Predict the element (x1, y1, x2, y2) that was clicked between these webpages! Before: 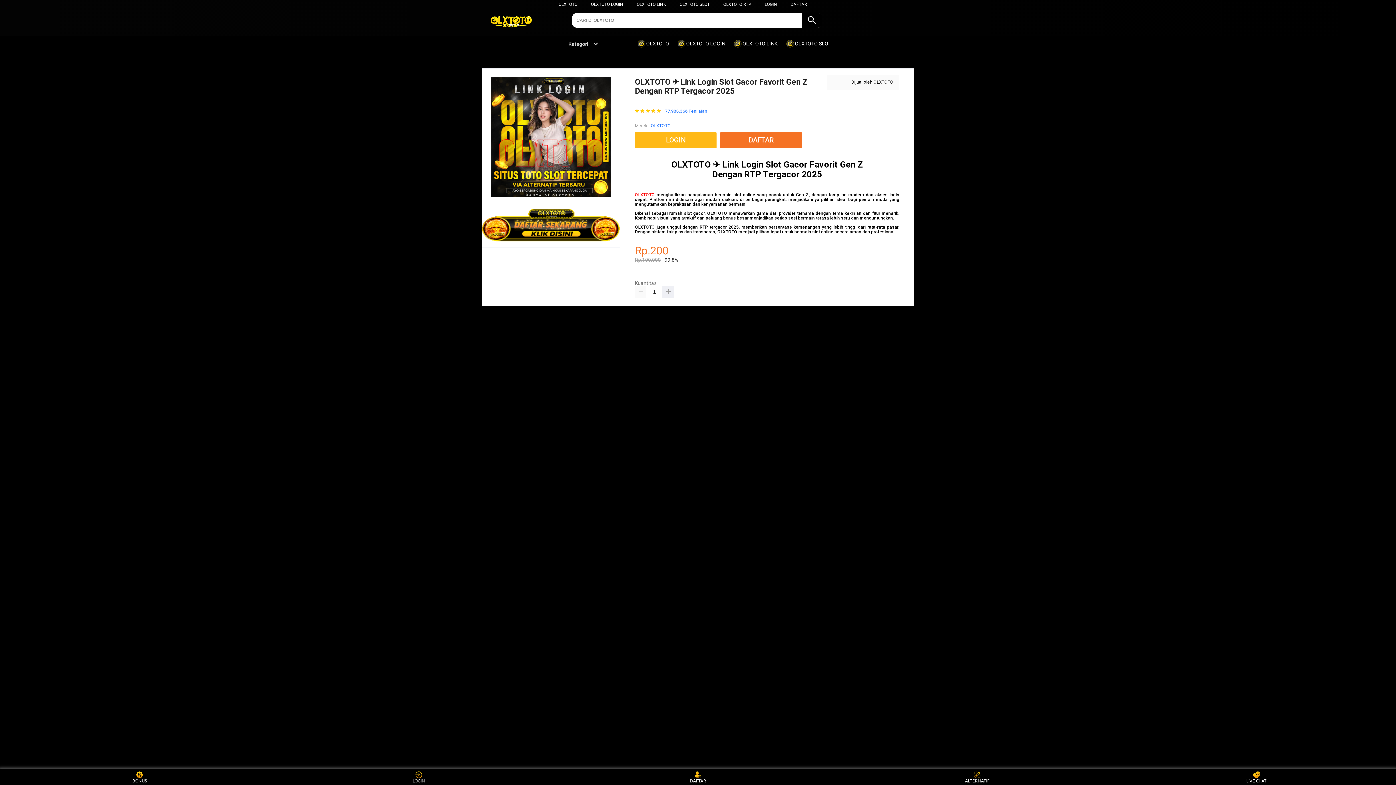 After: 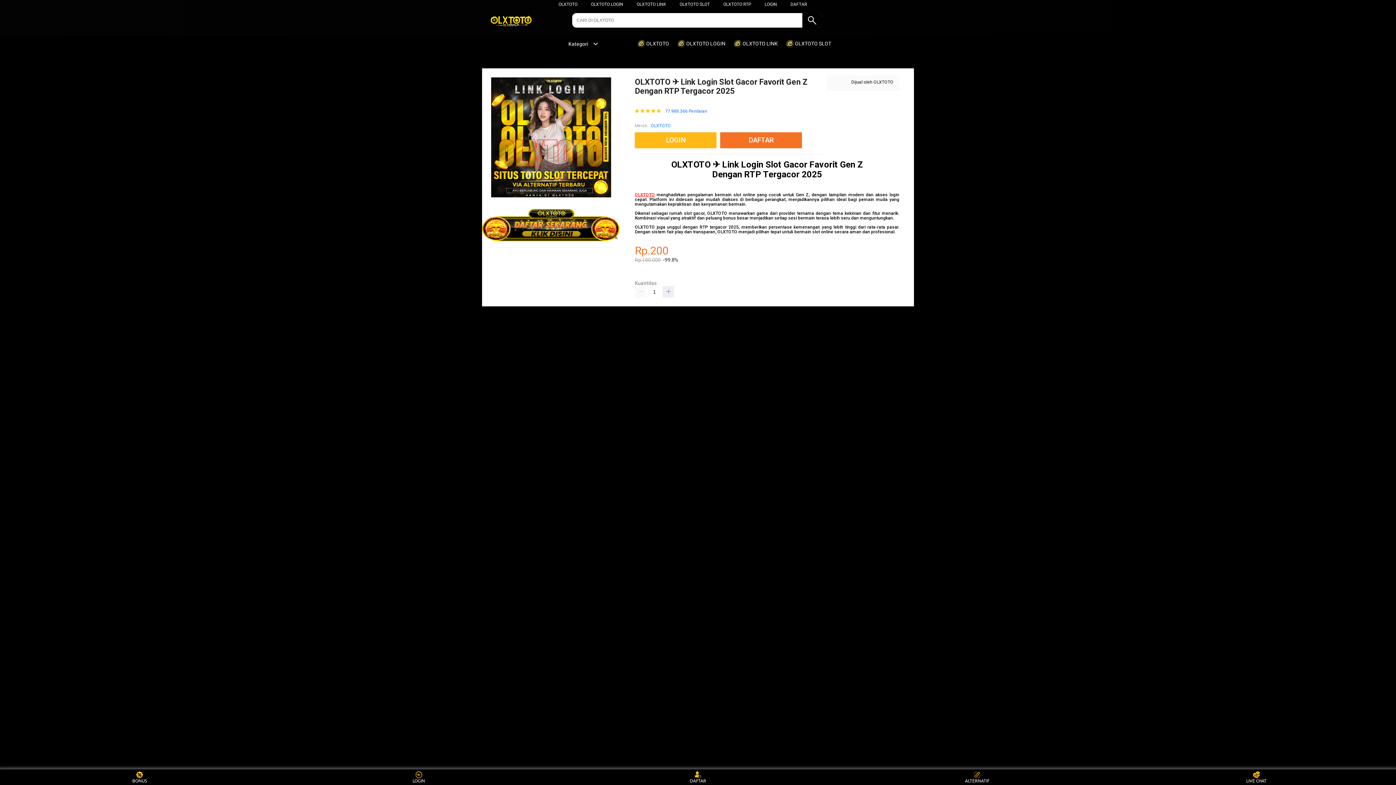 Action: label: OLXTOTO bbox: (651, 122, 671, 129)